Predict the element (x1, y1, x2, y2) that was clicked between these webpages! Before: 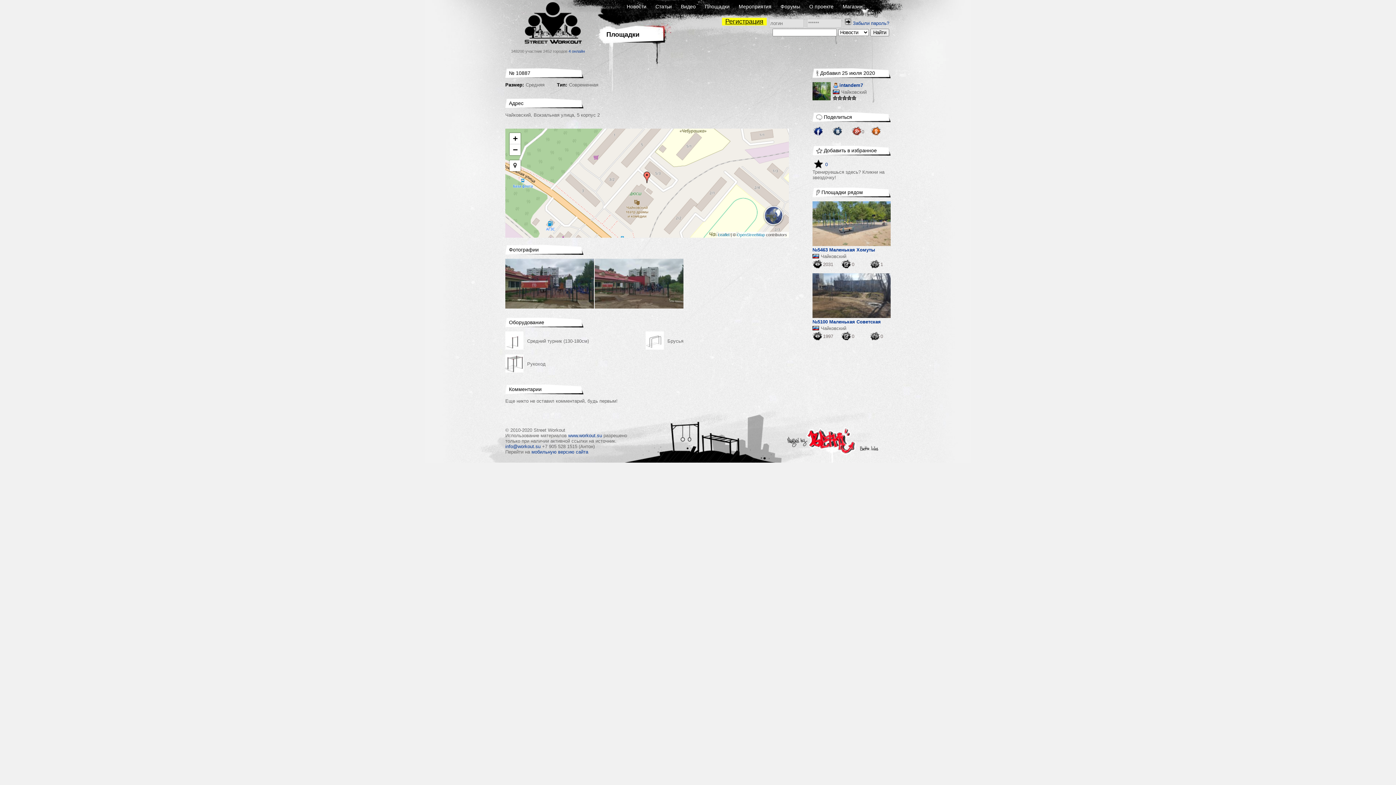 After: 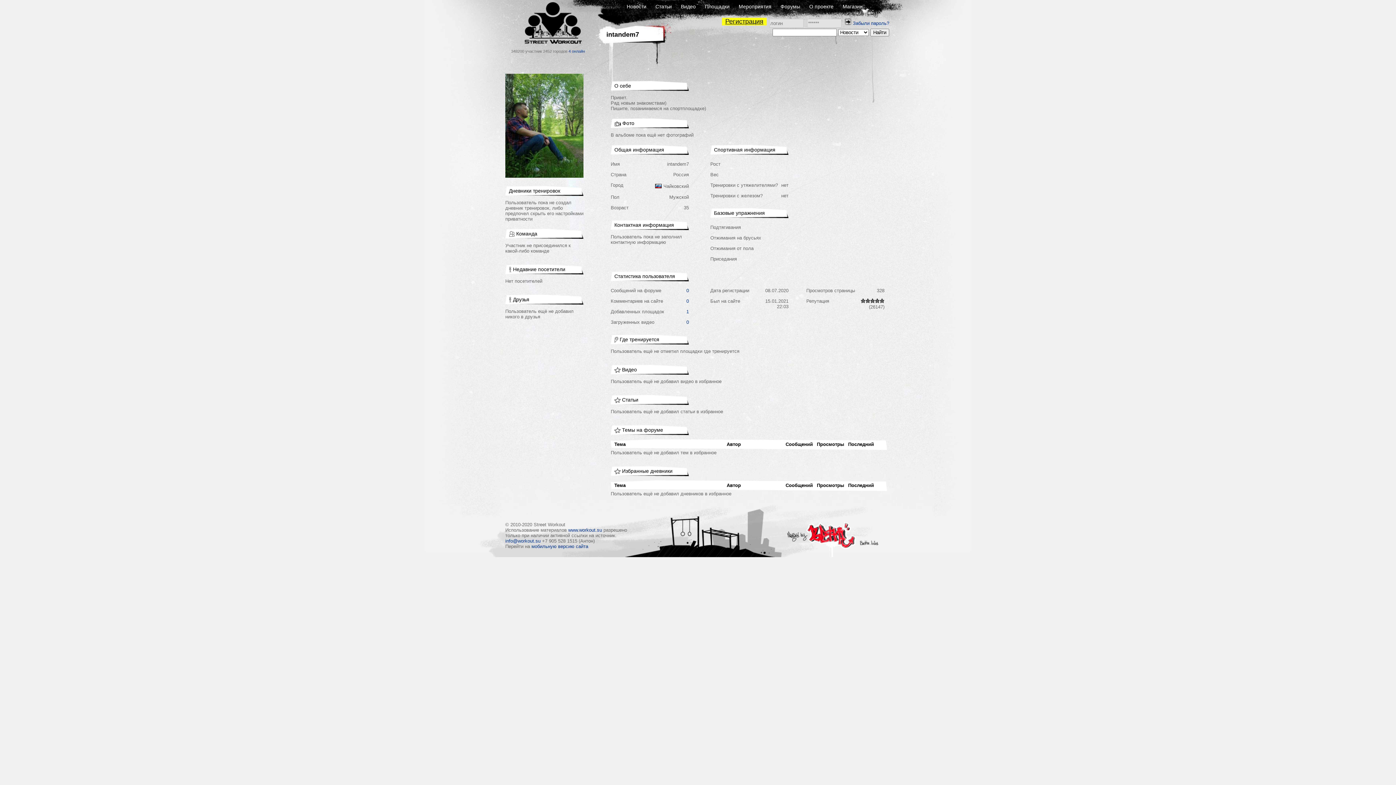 Action: bbox: (833, 82, 863, 89) label: intandem7